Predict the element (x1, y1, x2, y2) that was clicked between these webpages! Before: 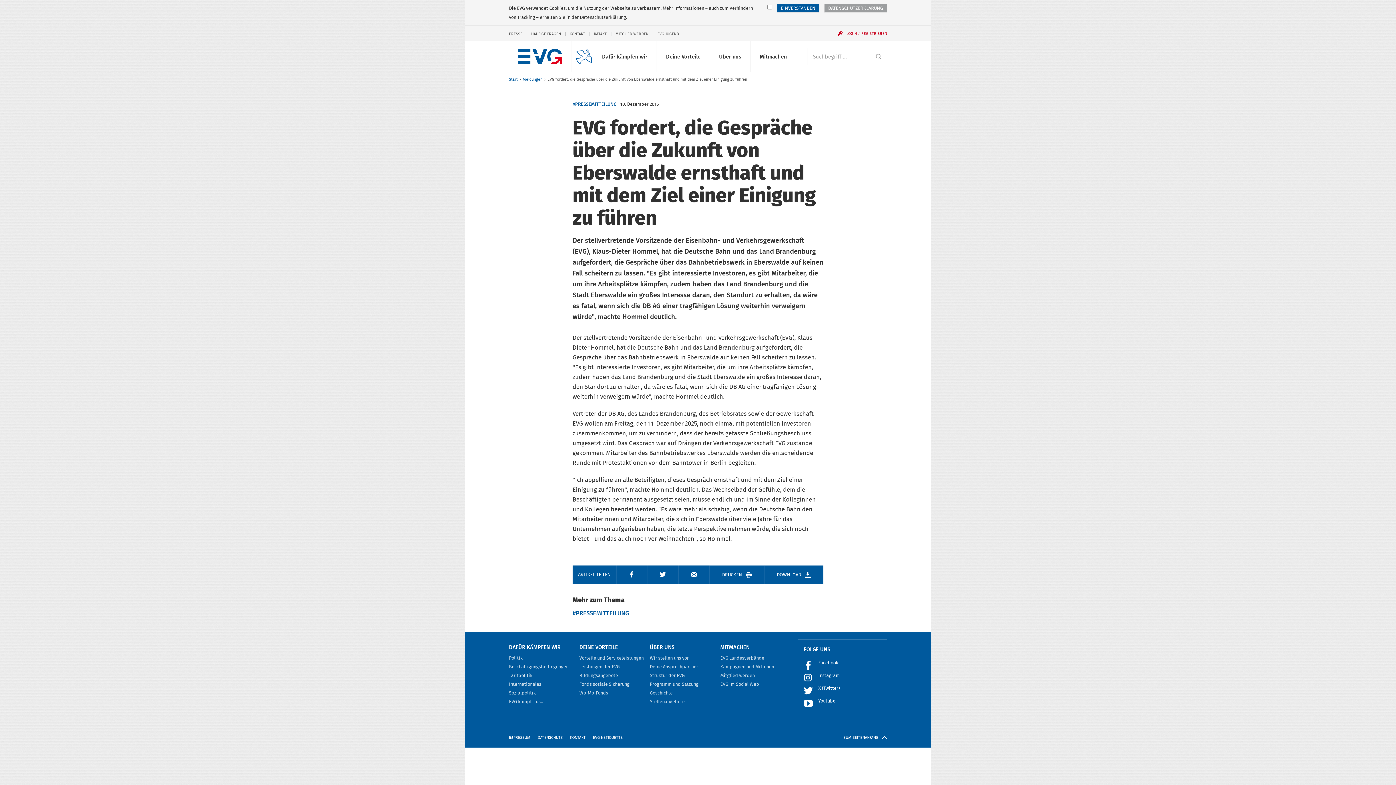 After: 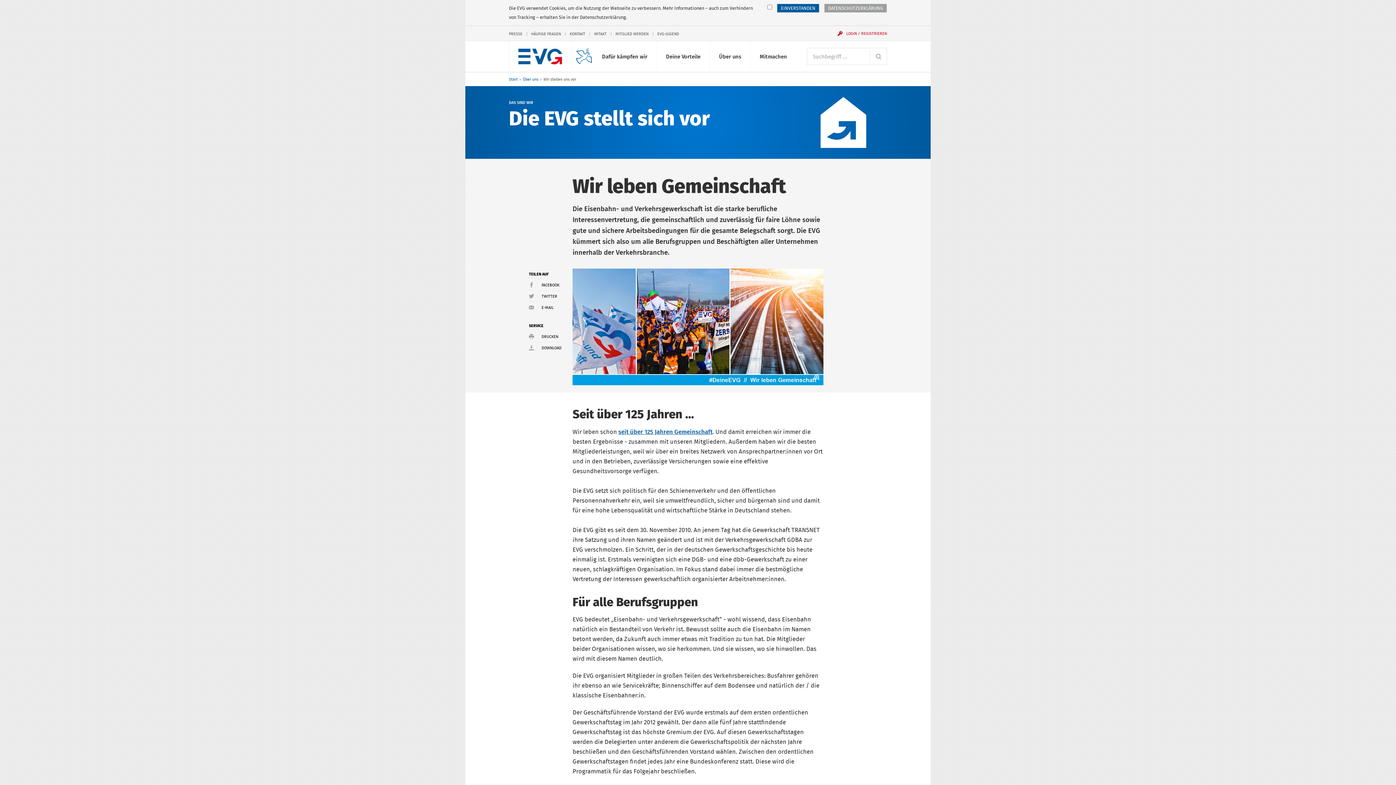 Action: bbox: (650, 654, 688, 661) label: Wir stellen uns vor